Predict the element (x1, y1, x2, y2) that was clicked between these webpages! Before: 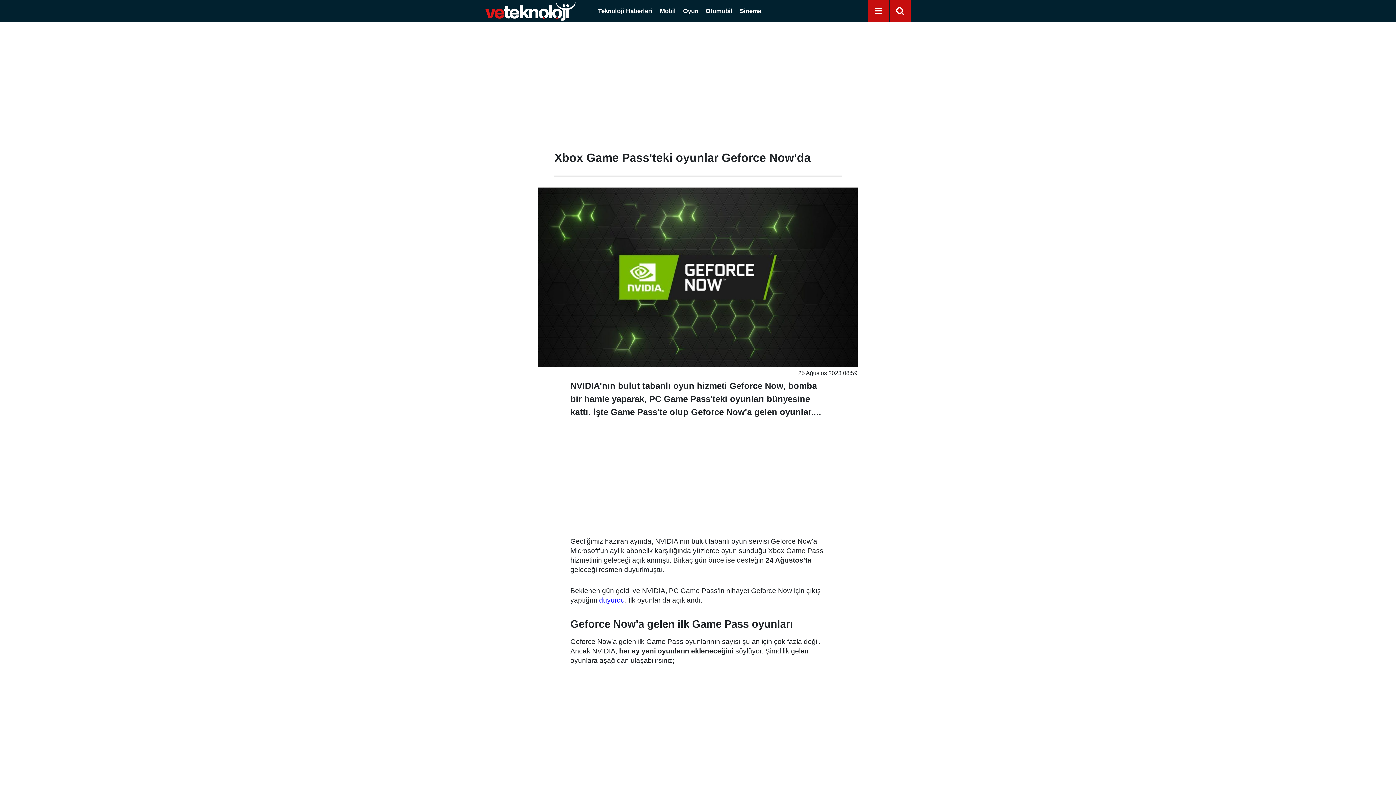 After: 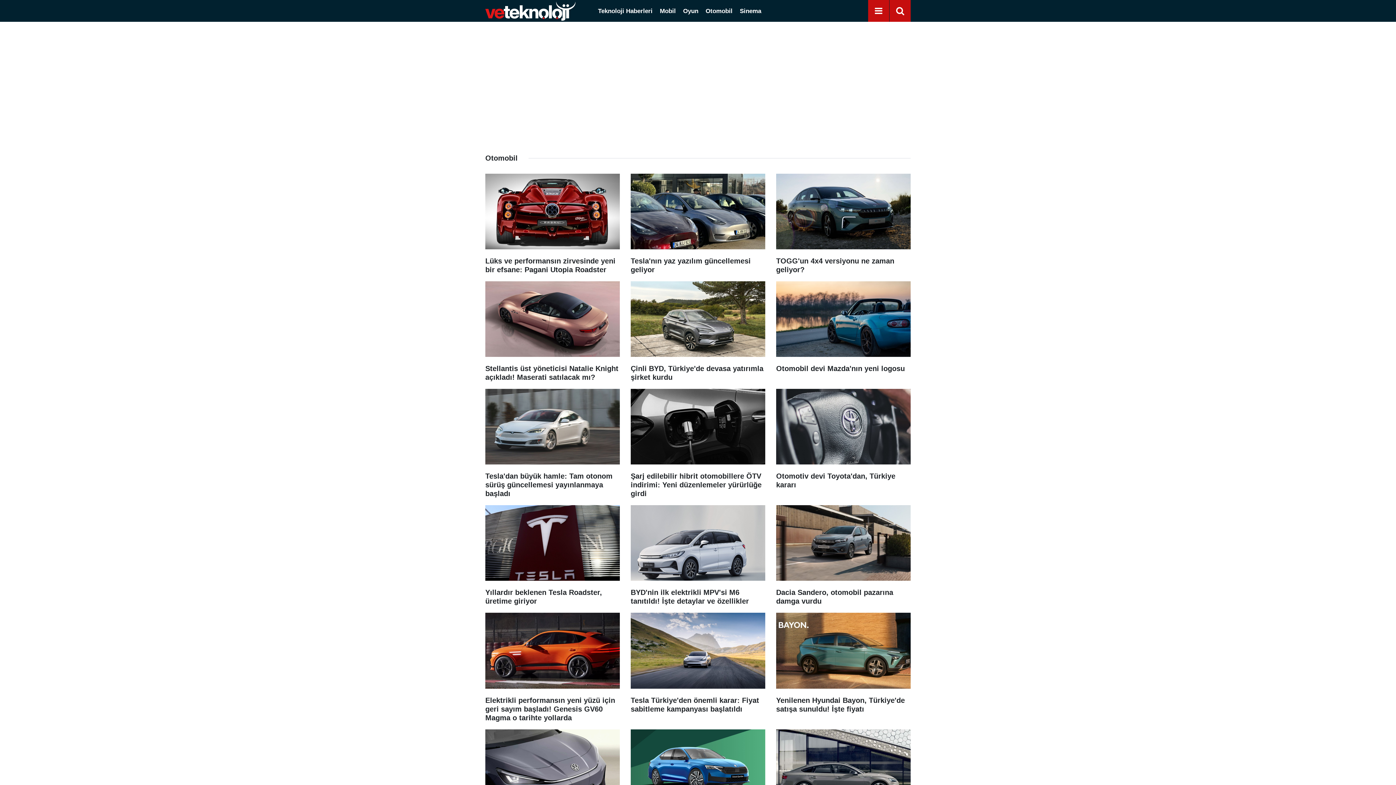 Action: label: Otomobil bbox: (702, 7, 736, 14)